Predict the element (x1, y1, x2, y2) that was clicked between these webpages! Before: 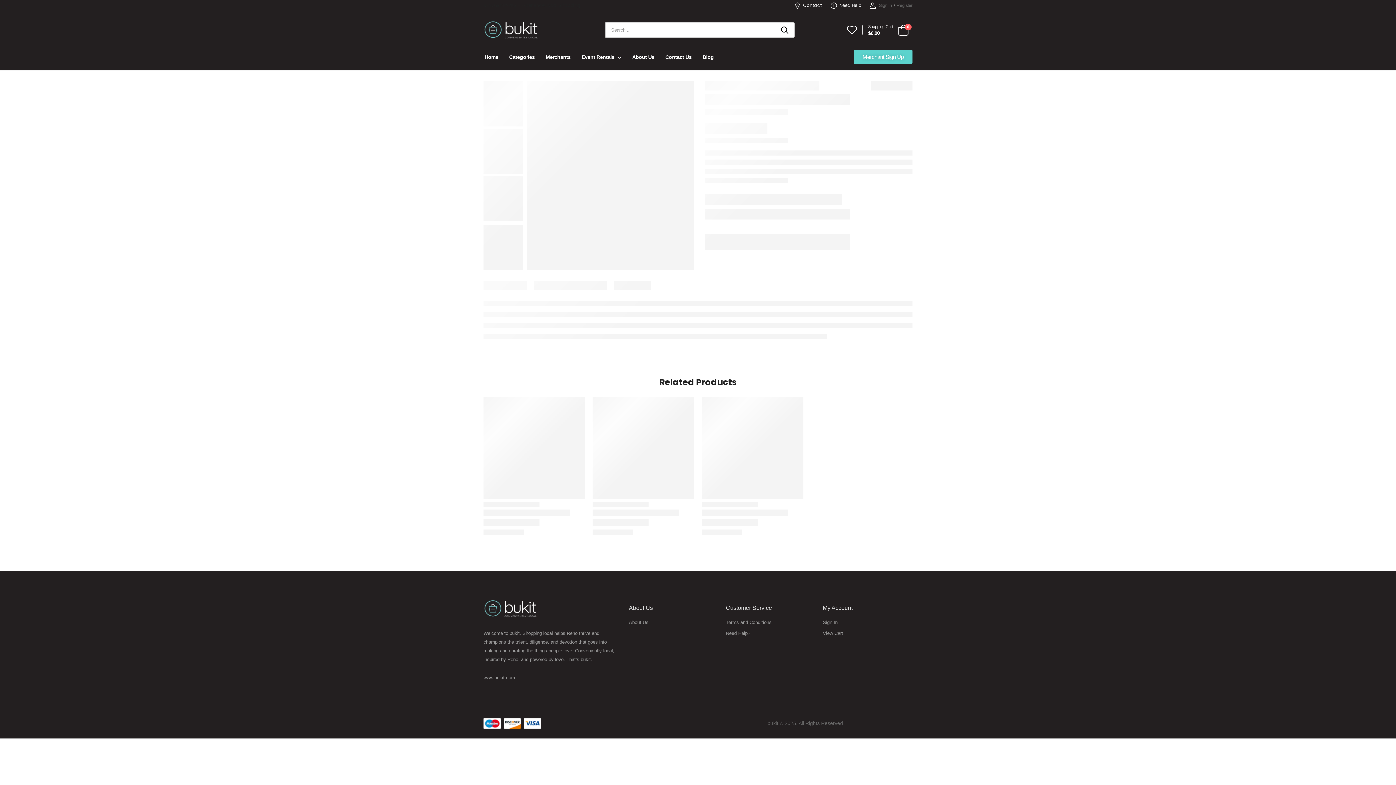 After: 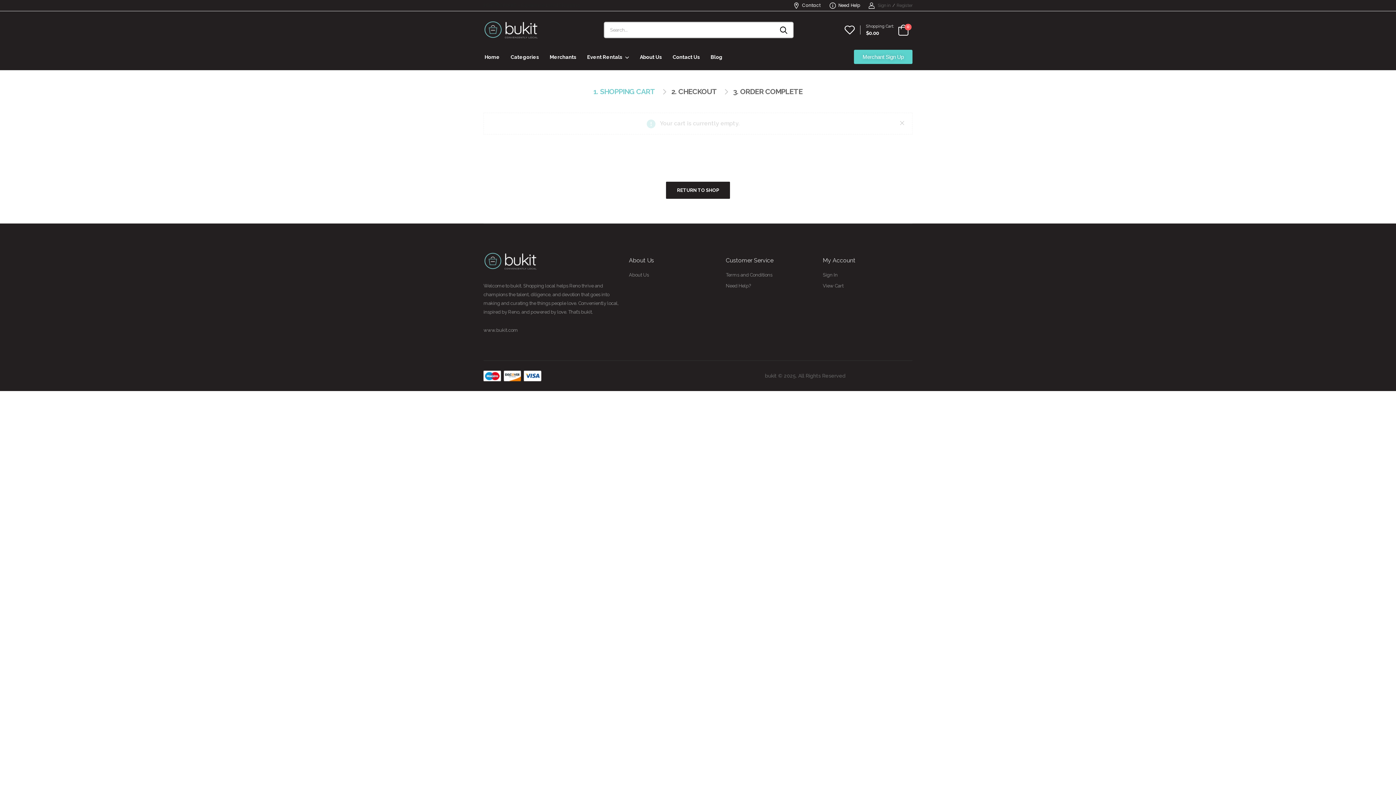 Action: bbox: (868, 21, 909, 38) label: Shopping Cart:
$0.00
0